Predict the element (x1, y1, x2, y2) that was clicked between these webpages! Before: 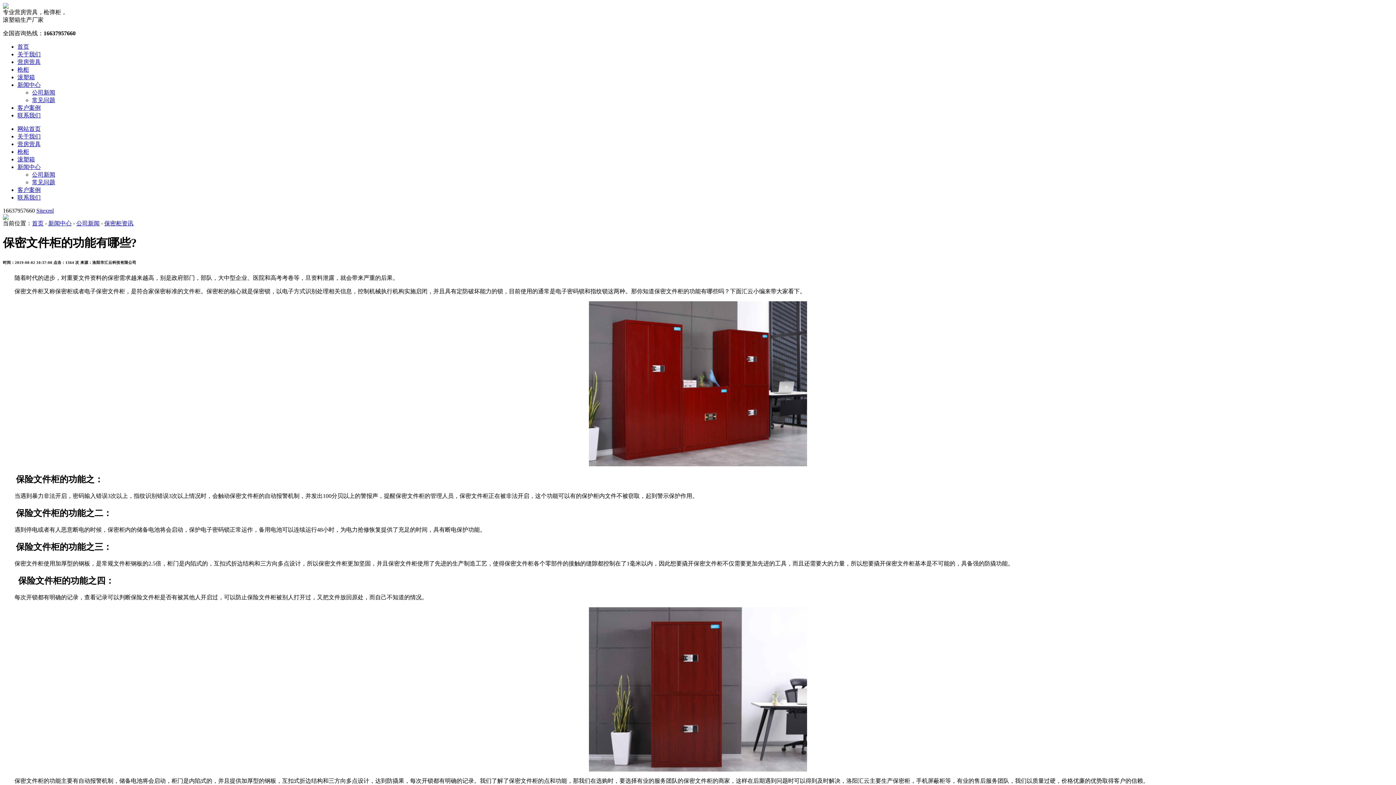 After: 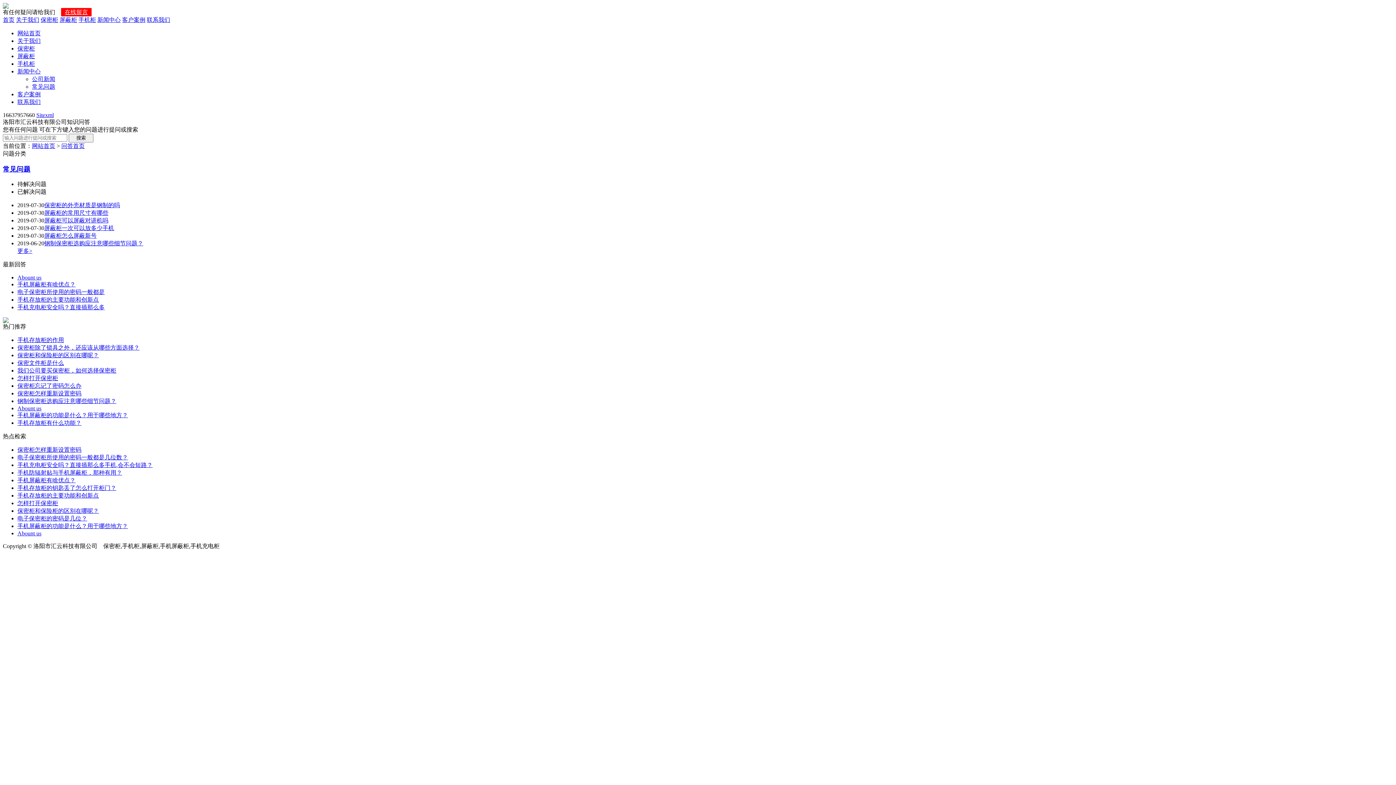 Action: bbox: (32, 97, 55, 103) label: 常见问题